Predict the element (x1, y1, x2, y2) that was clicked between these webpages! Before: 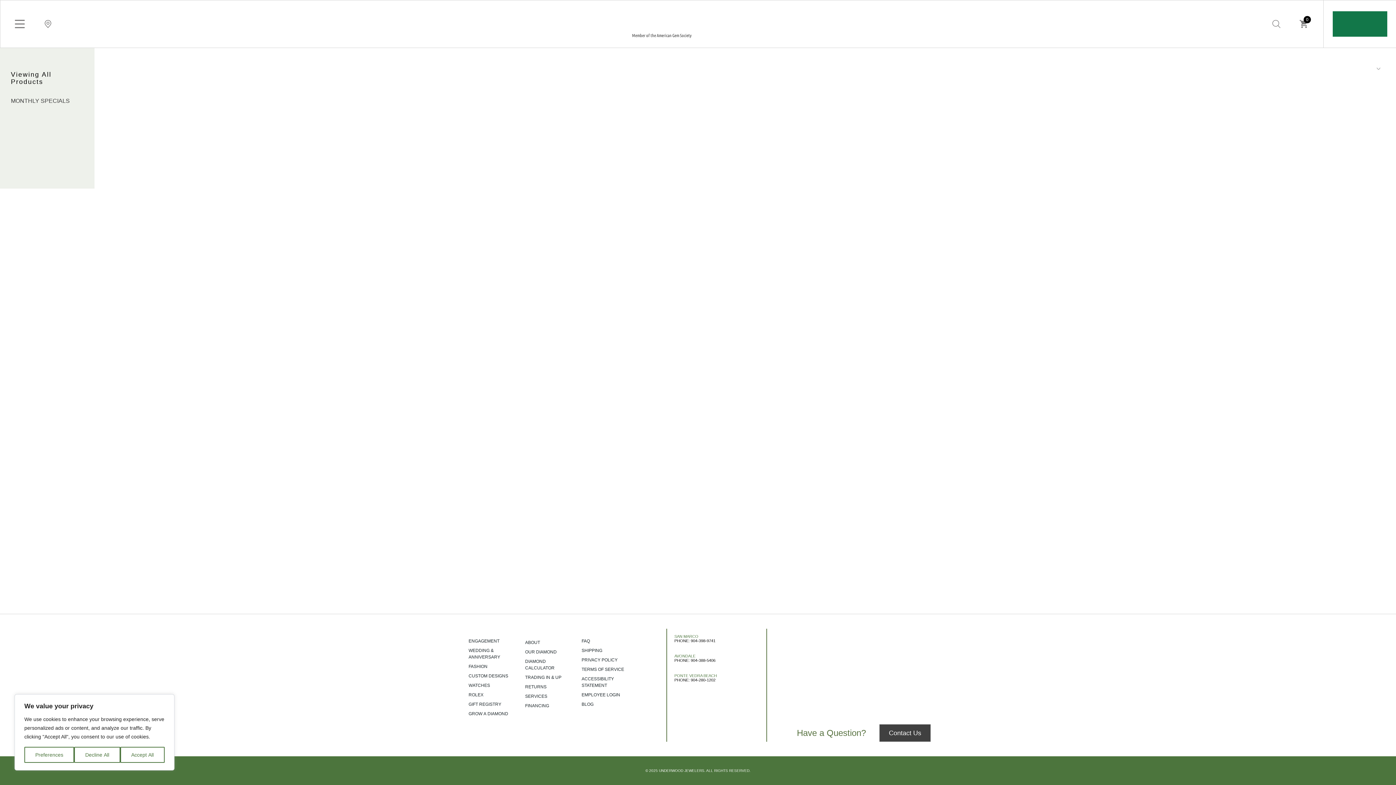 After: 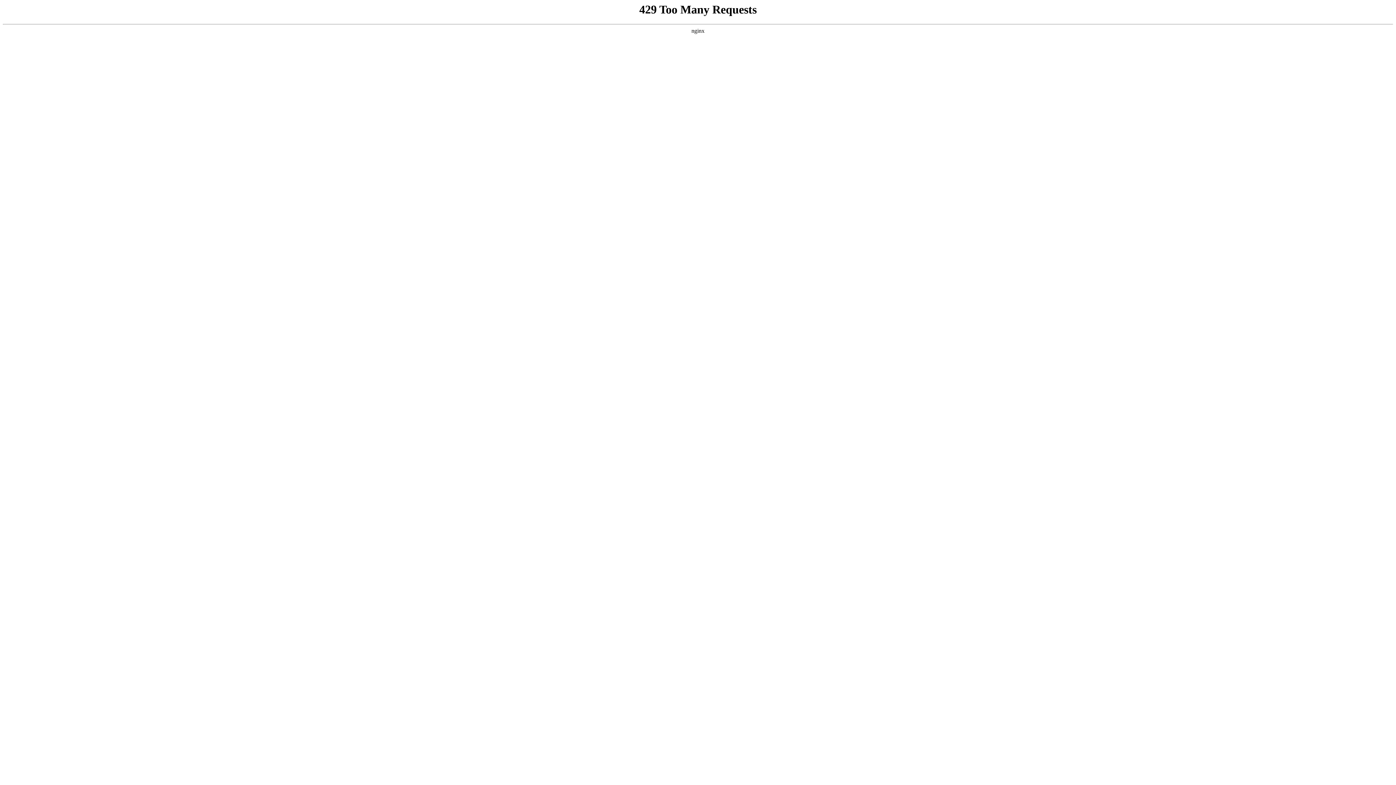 Action: bbox: (468, 683, 490, 688) label: WATCHES